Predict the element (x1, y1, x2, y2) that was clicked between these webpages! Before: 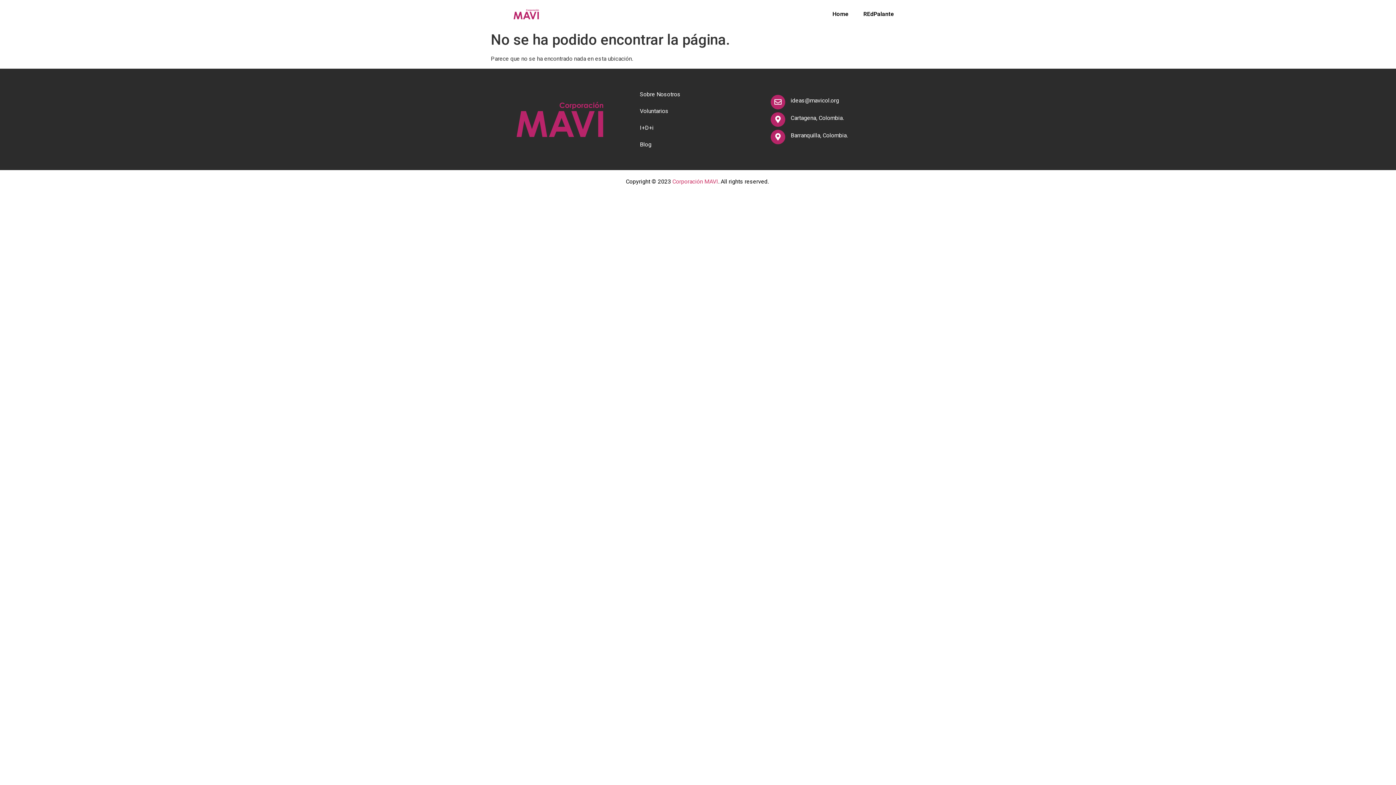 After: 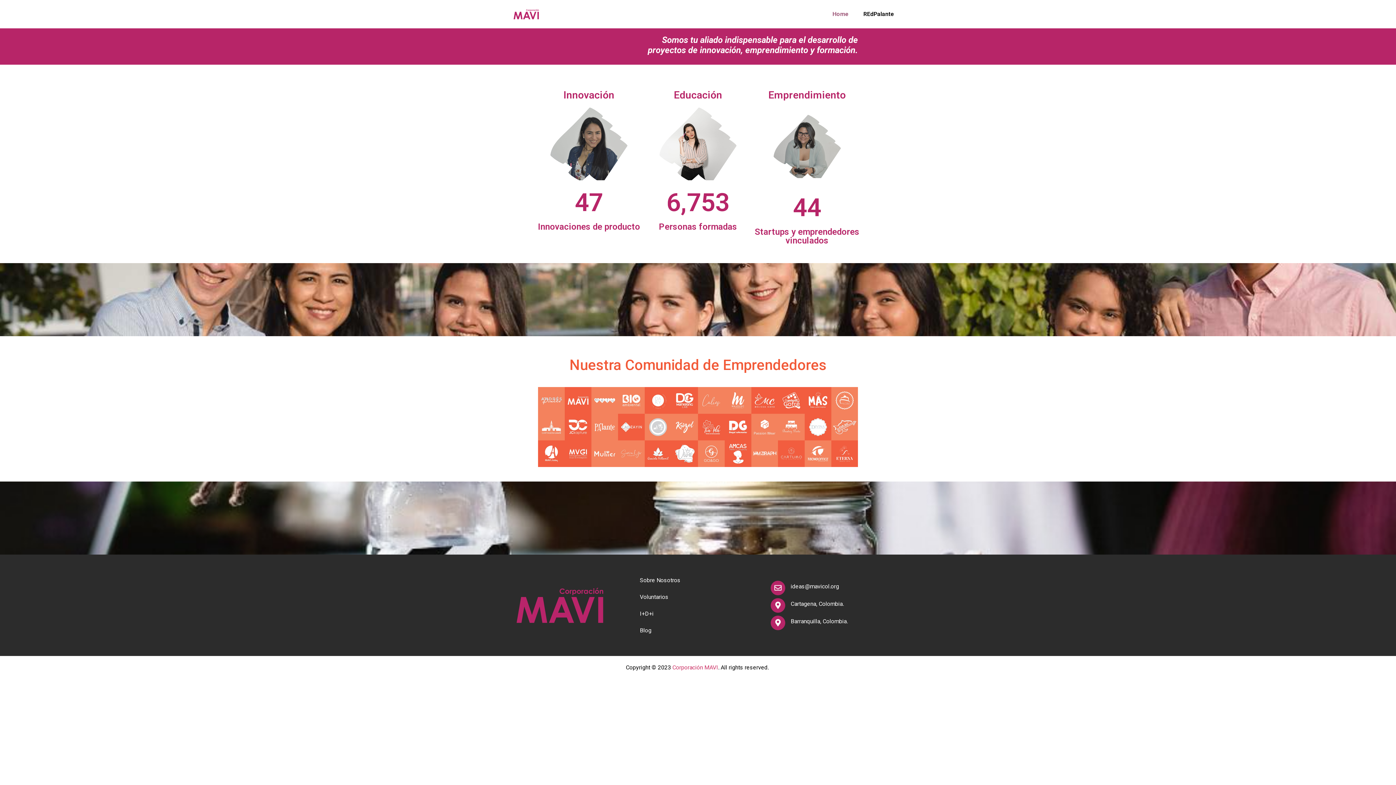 Action: label: Corporación MAVI bbox: (672, 178, 718, 185)